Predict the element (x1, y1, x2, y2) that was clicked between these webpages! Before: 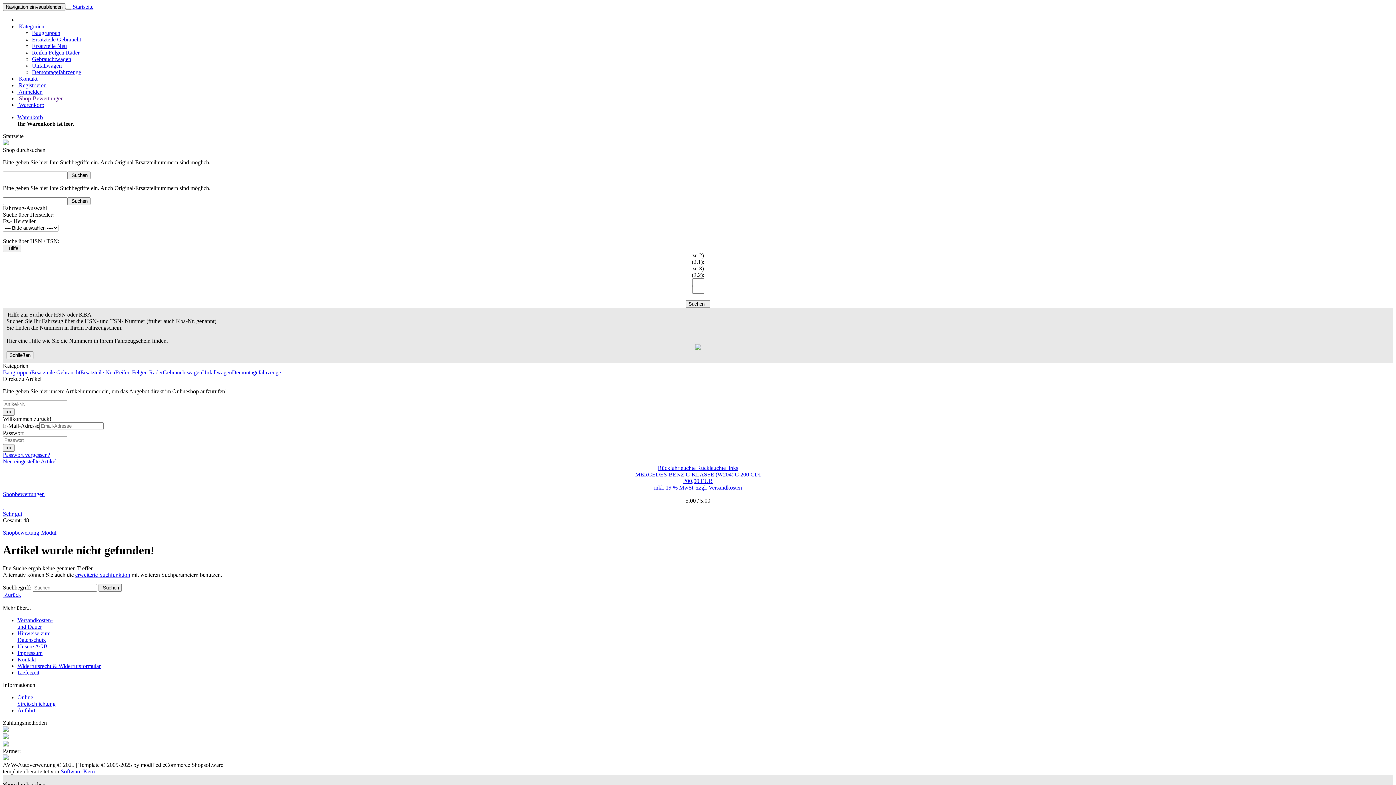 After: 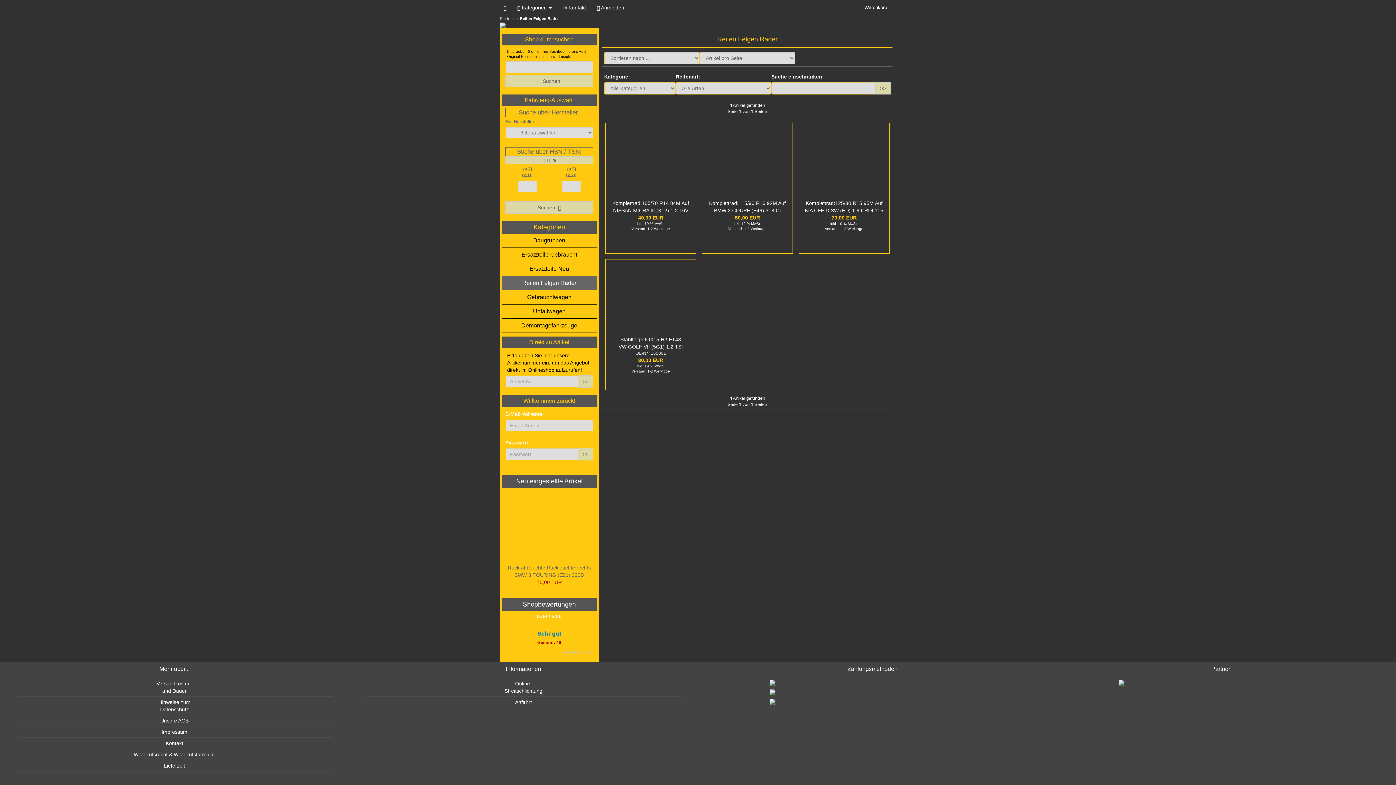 Action: bbox: (115, 369, 162, 375) label: Reifen Felgen Räder